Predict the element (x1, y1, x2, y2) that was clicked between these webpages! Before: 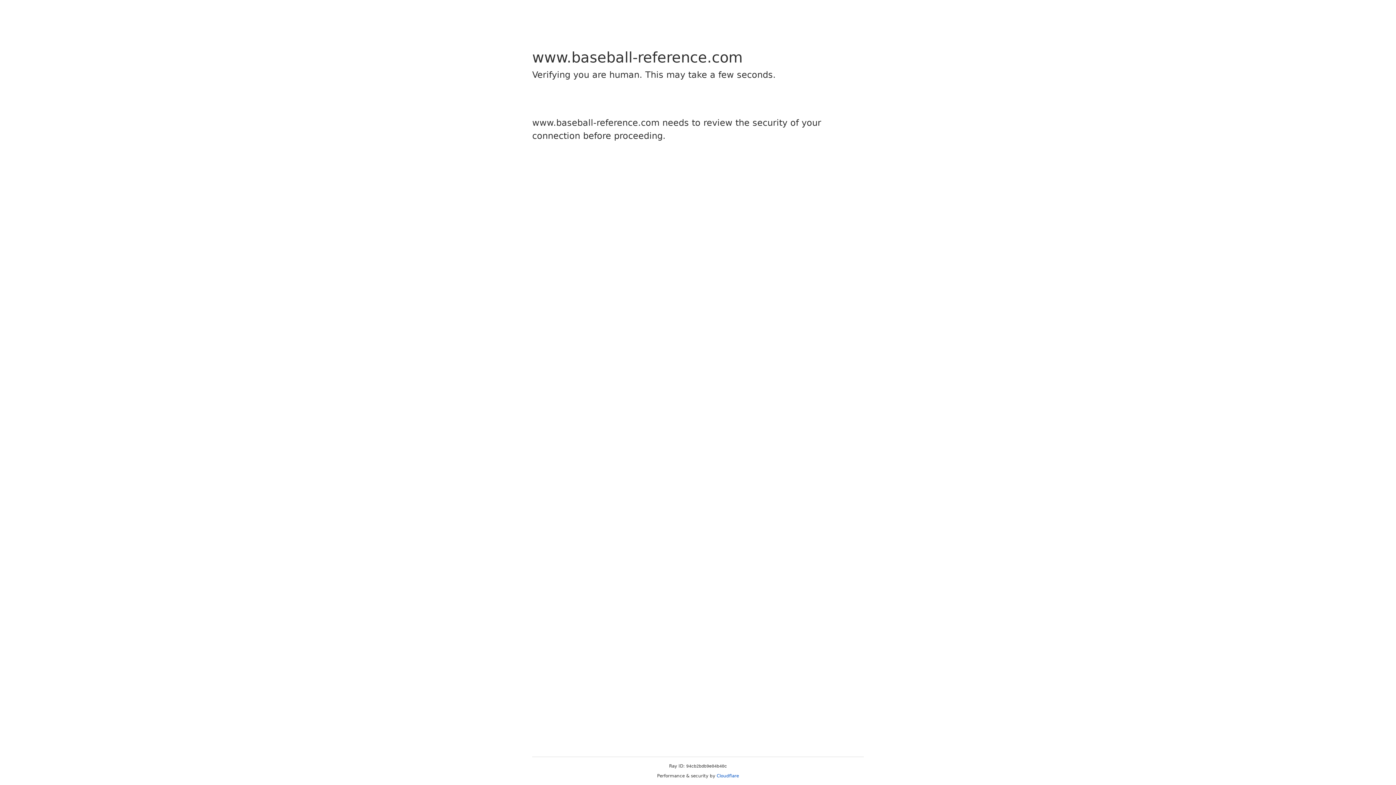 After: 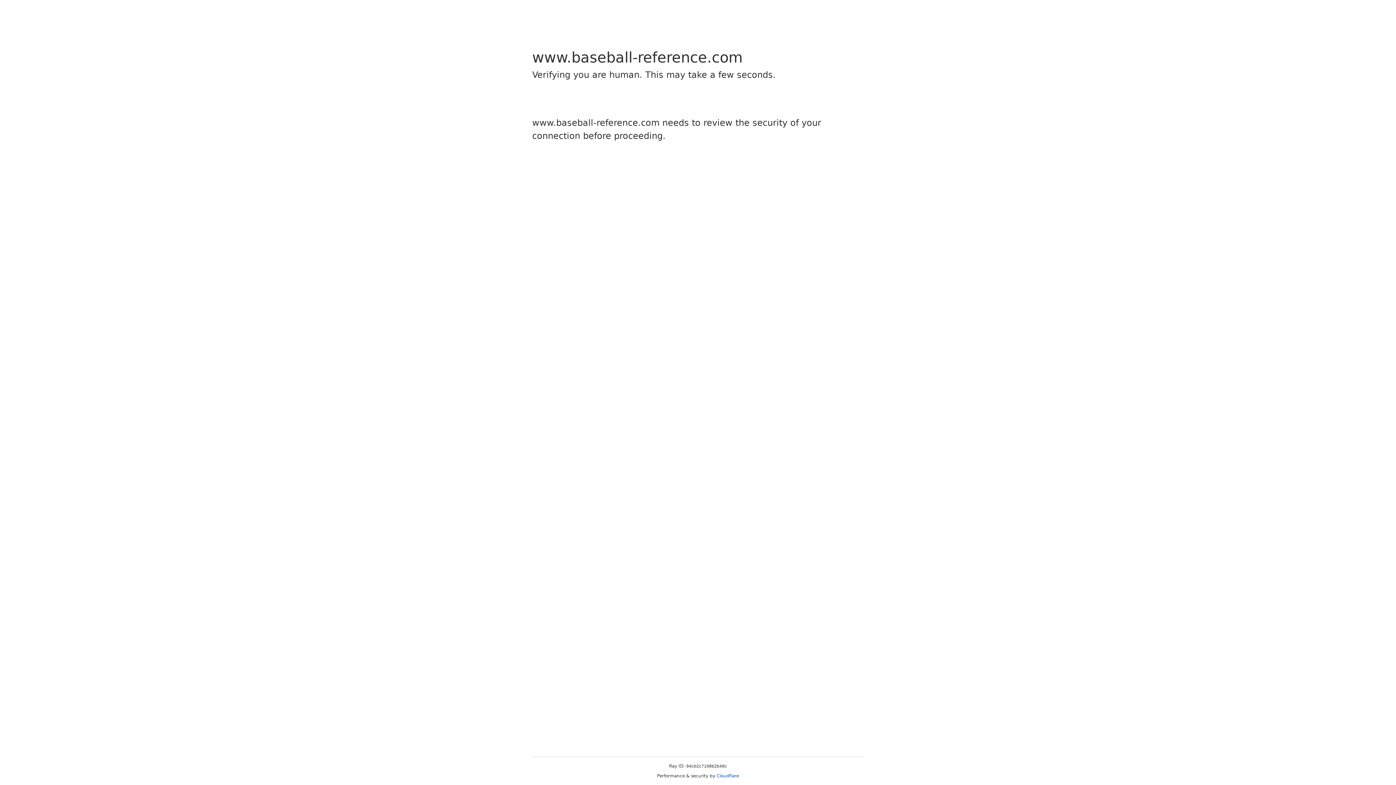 Action: label: Cloudflare bbox: (716, 773, 739, 778)